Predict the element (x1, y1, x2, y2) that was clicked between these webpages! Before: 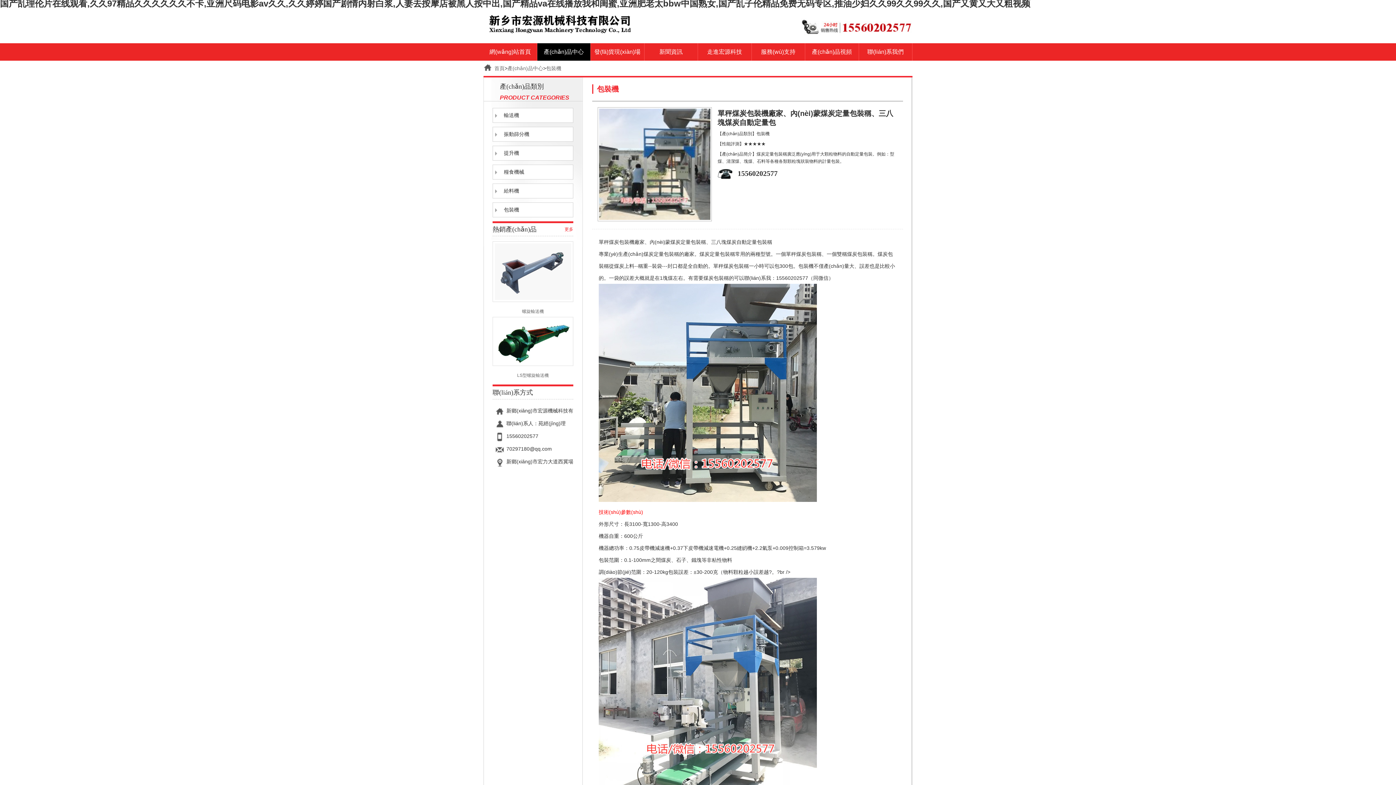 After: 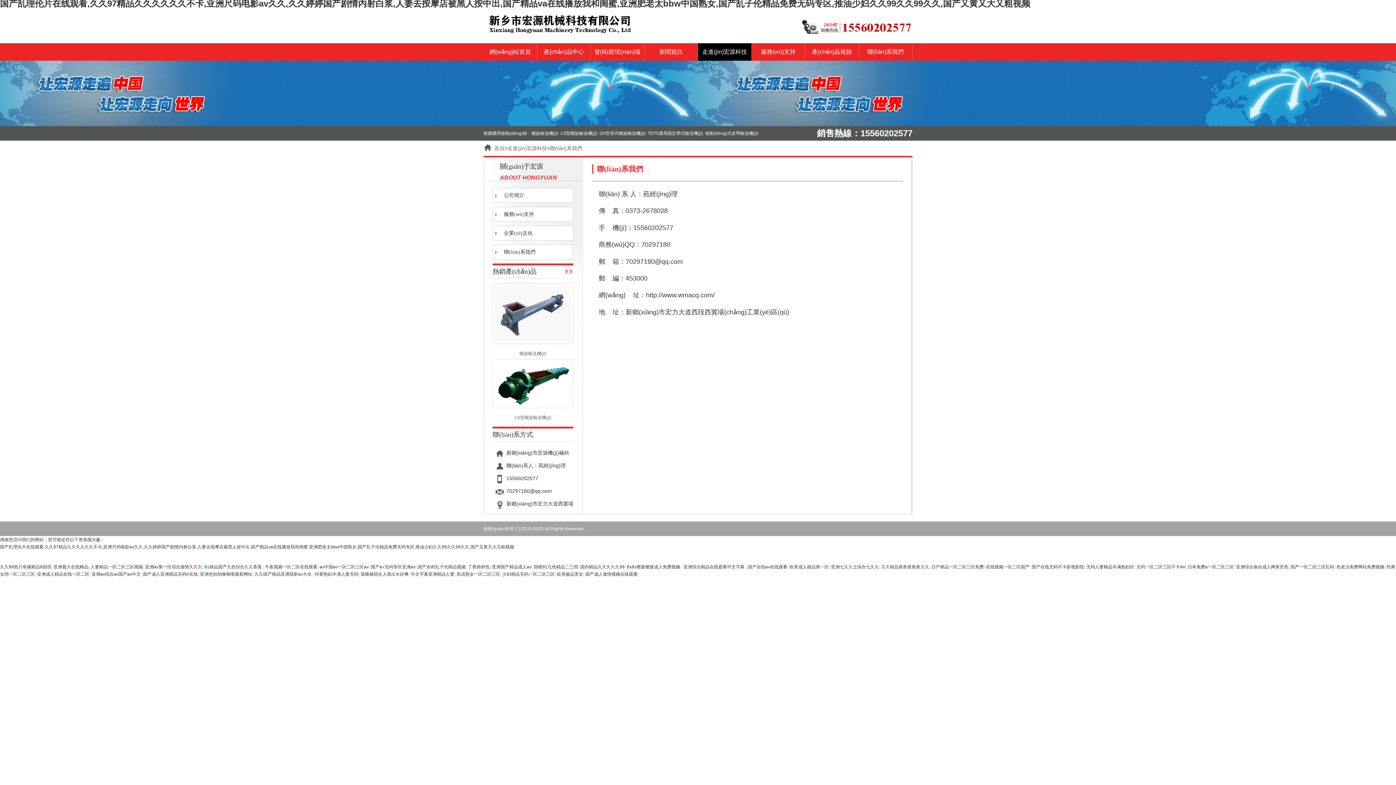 Action: label: 聯(lián)系我們 bbox: (859, 43, 912, 60)